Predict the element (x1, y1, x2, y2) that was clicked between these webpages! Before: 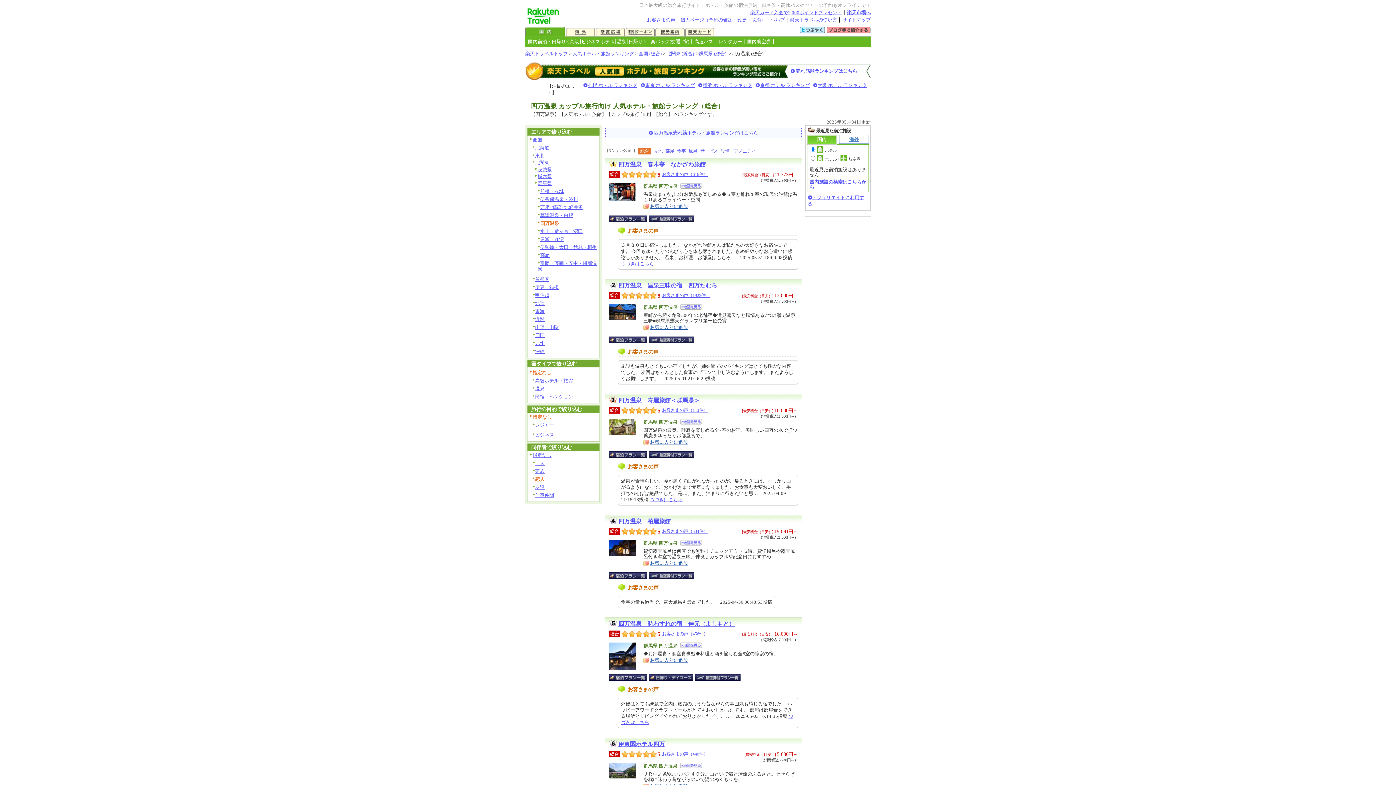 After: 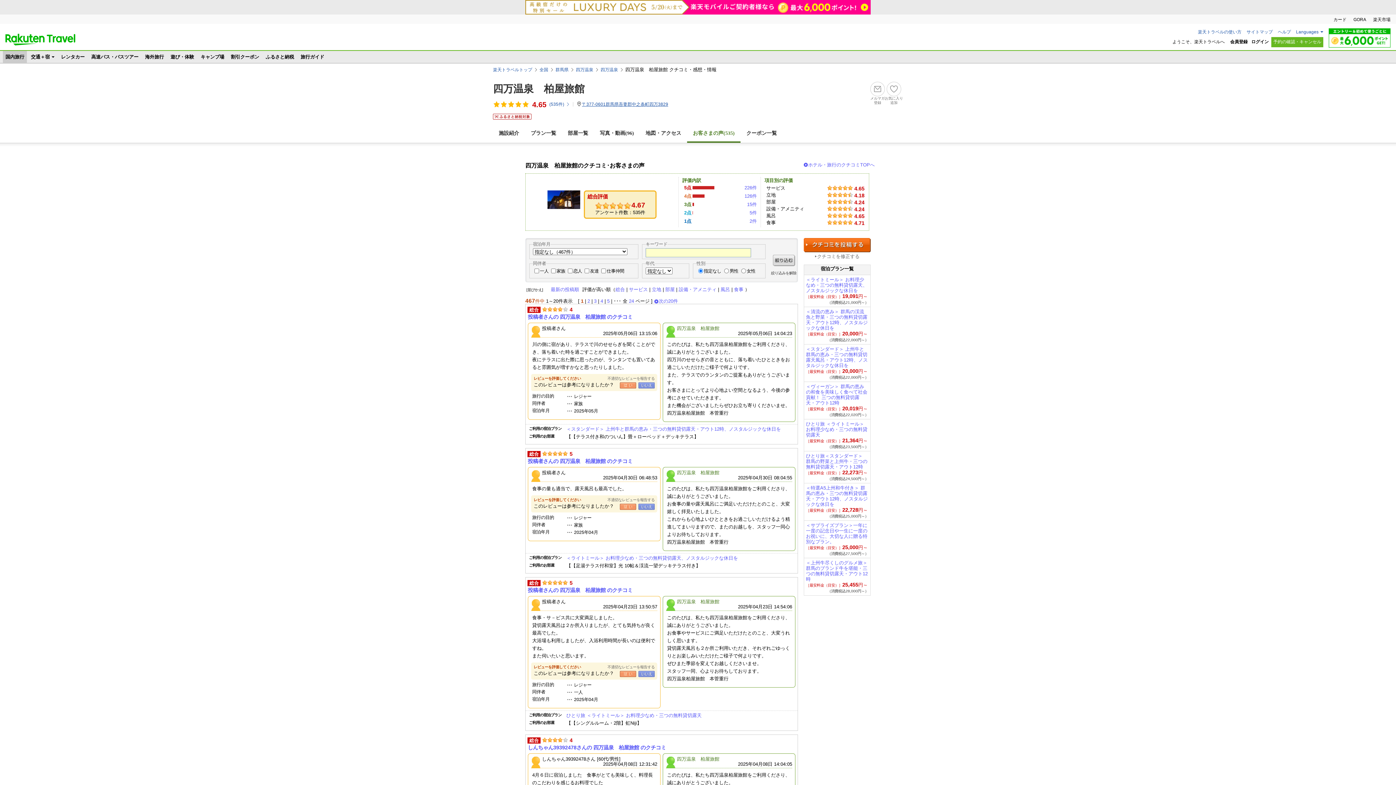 Action: bbox: (662, 529, 708, 534) label: お客さまの声（534件）